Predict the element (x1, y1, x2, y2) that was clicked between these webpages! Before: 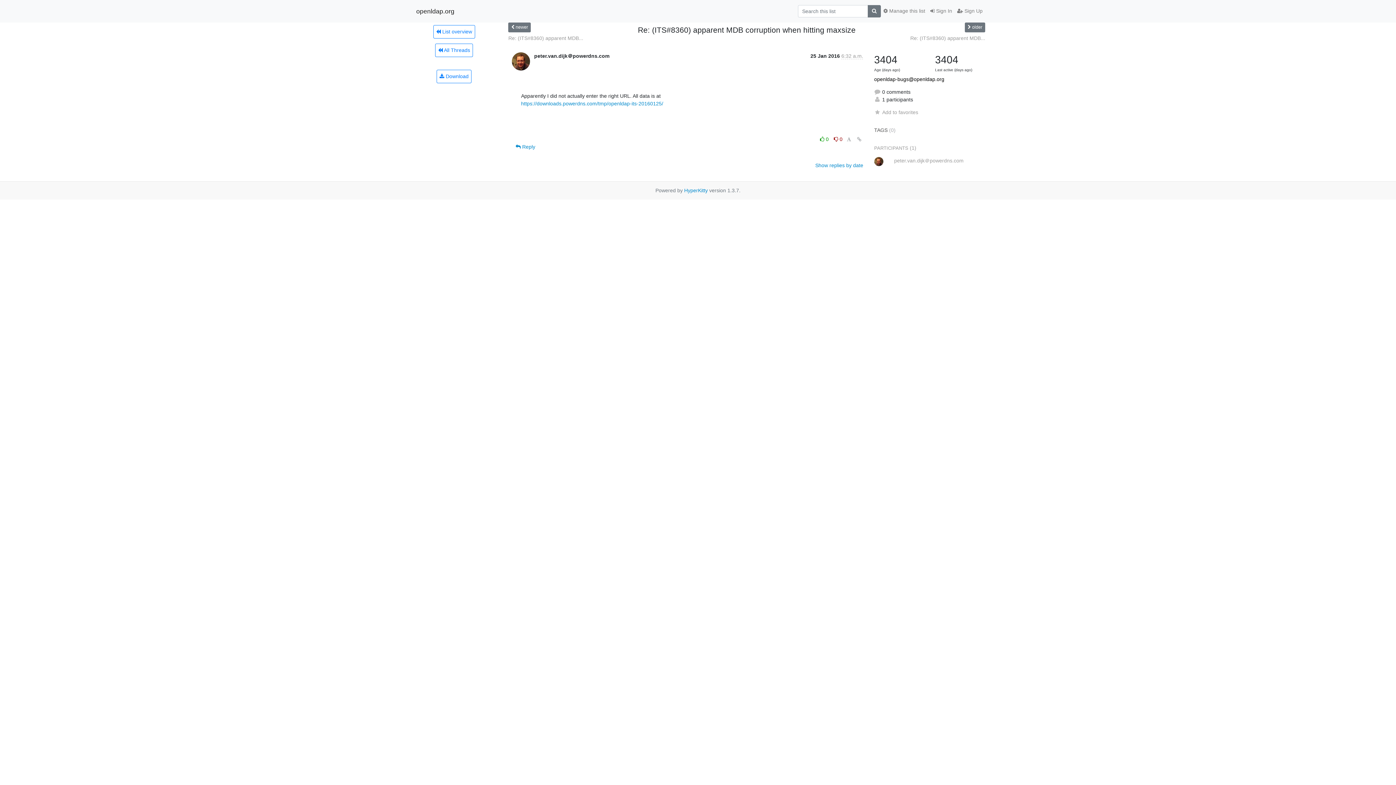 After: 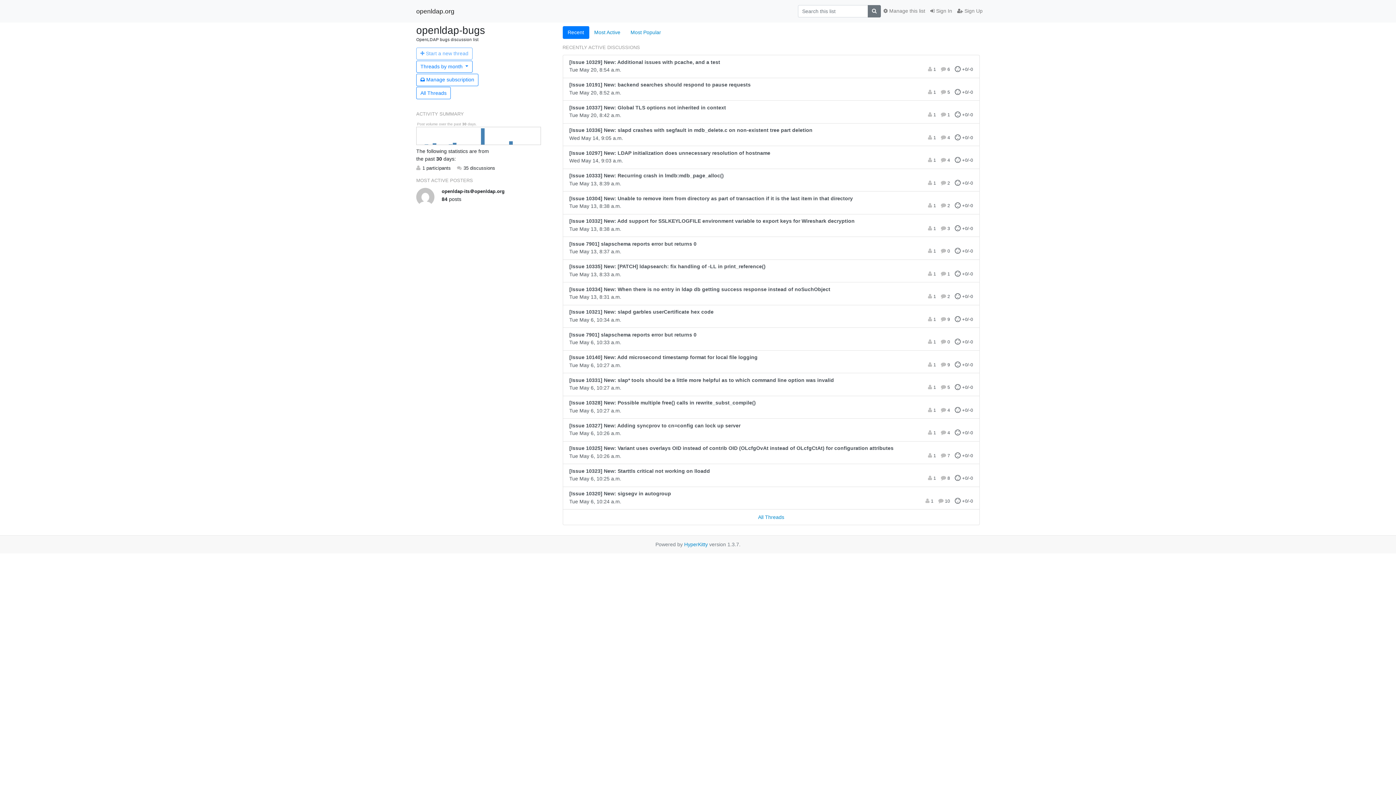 Action: bbox: (874, 76, 944, 82) label: openldap-bugs@openldap.org